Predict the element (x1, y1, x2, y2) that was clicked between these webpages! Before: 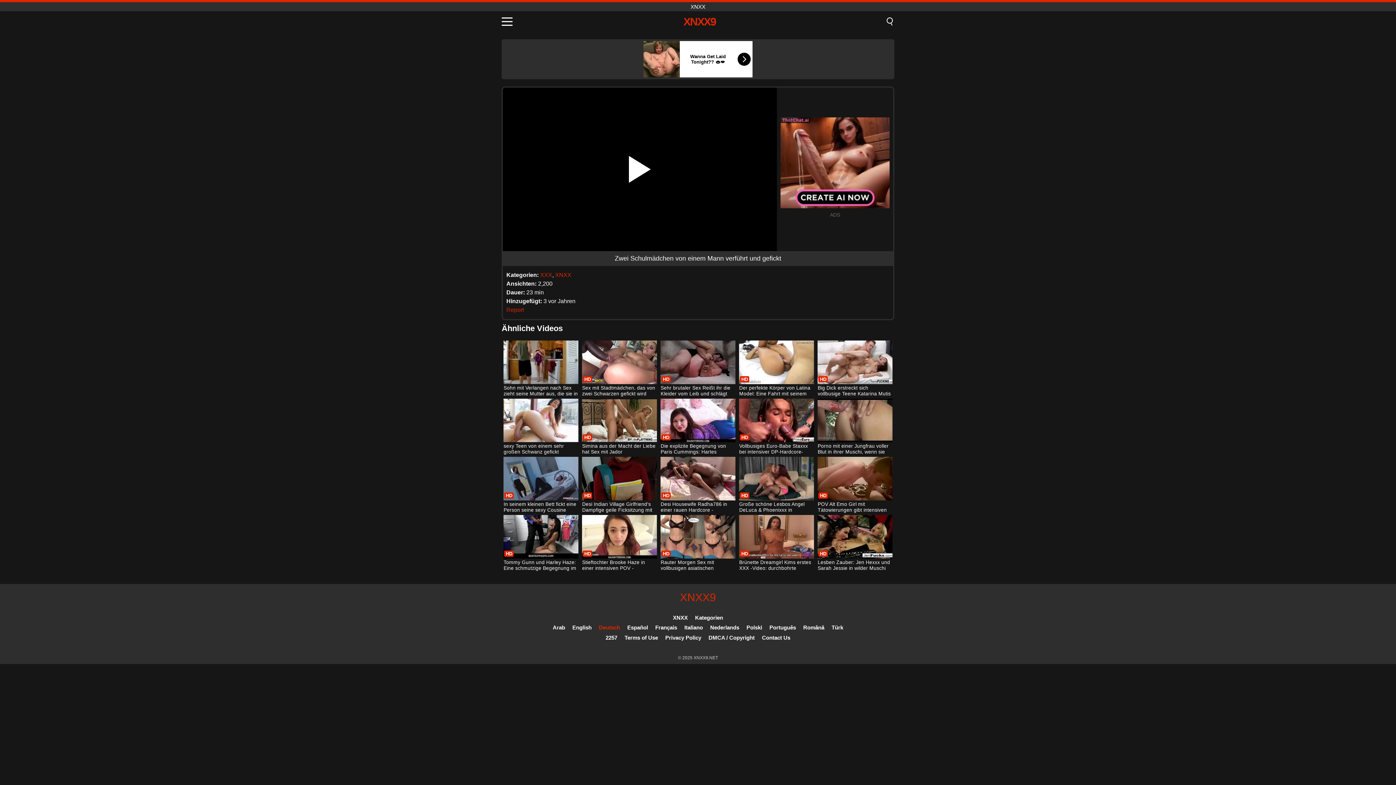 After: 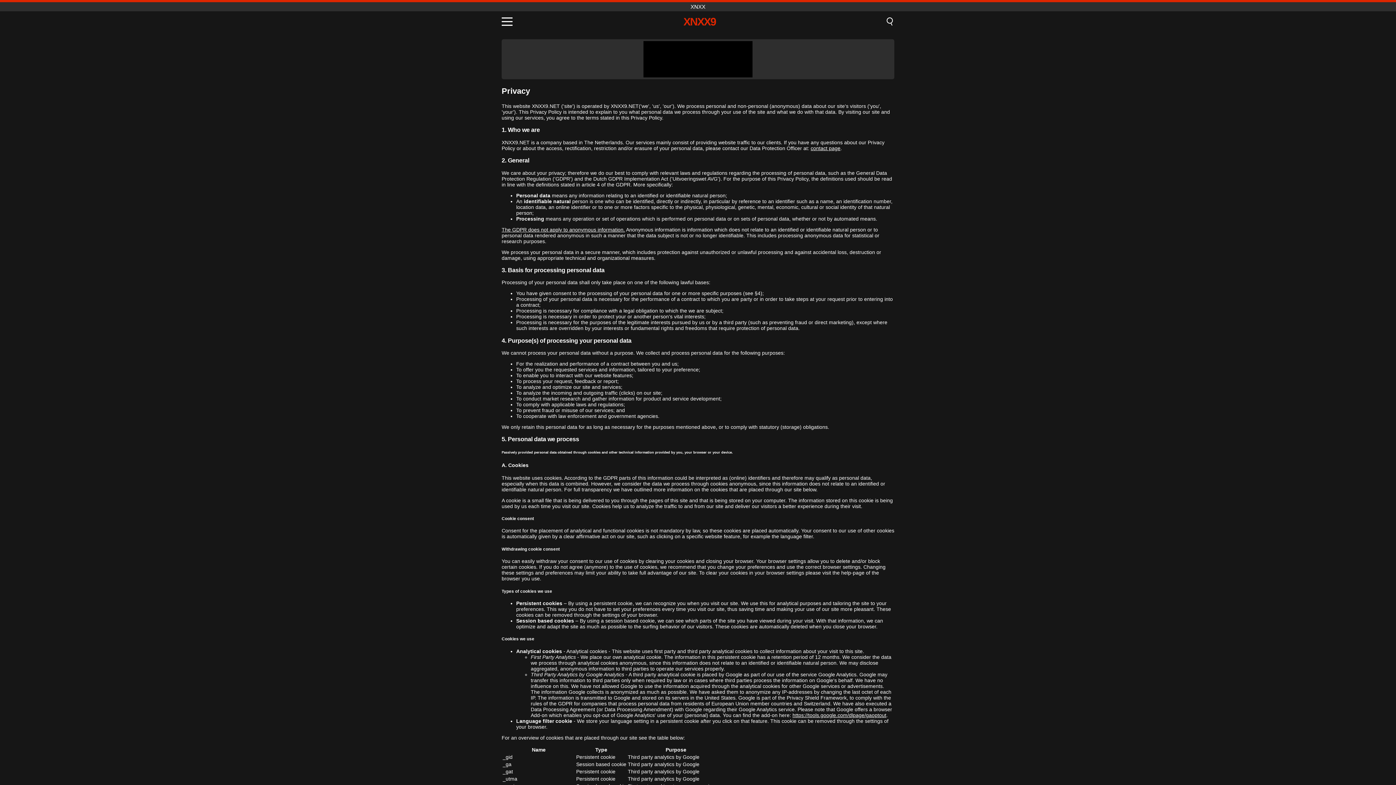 Action: label: Privacy Policy bbox: (665, 634, 701, 641)